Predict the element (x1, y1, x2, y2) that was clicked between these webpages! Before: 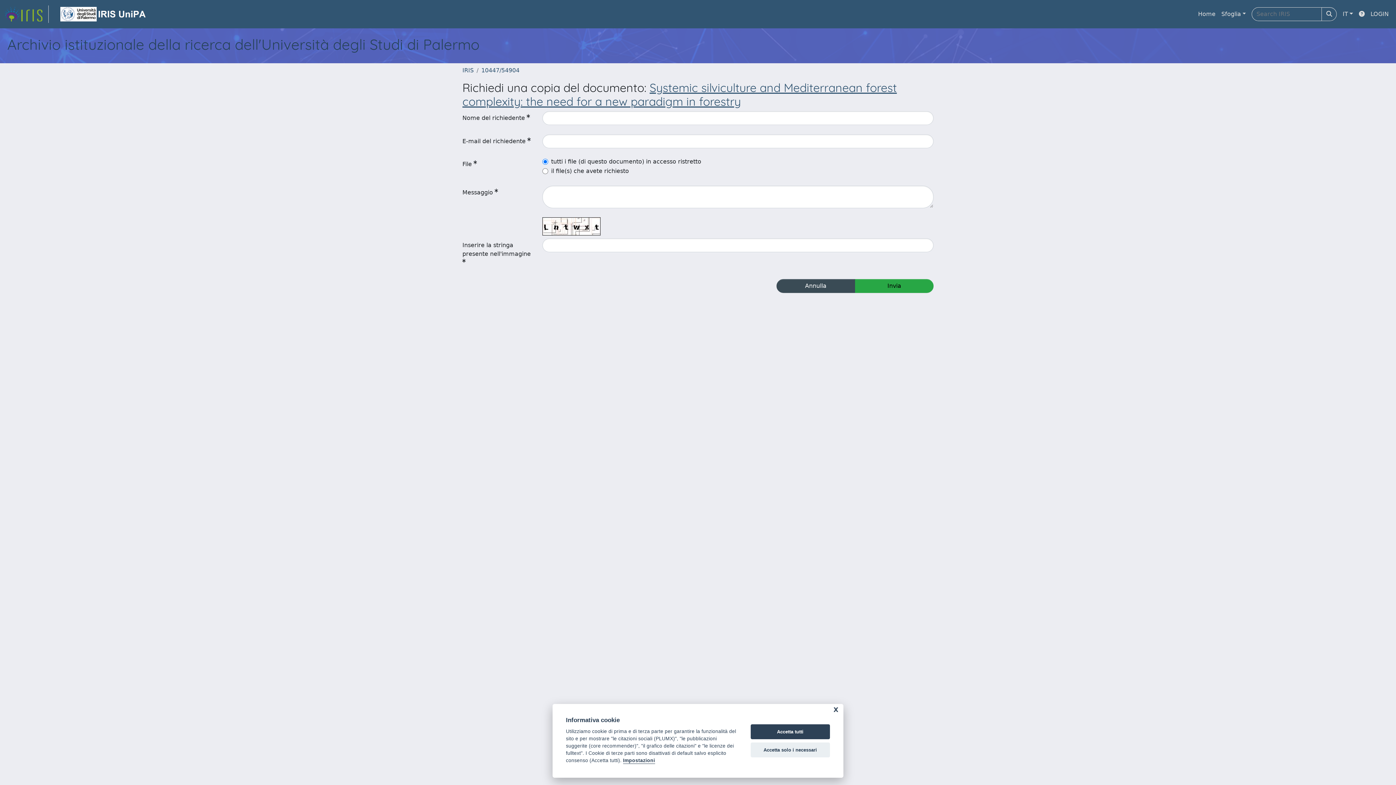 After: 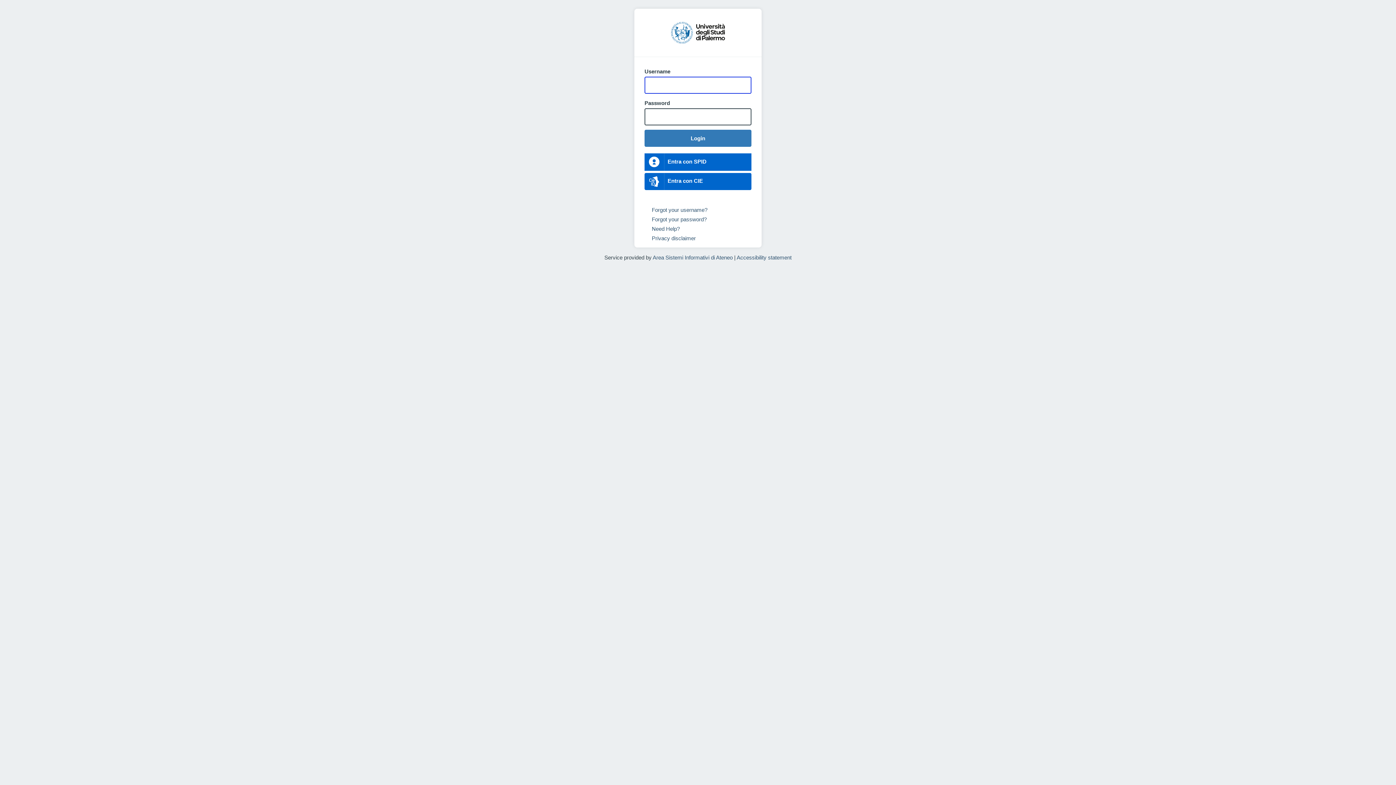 Action: bbox: (1368, 6, 1392, 21) label: LOGIN